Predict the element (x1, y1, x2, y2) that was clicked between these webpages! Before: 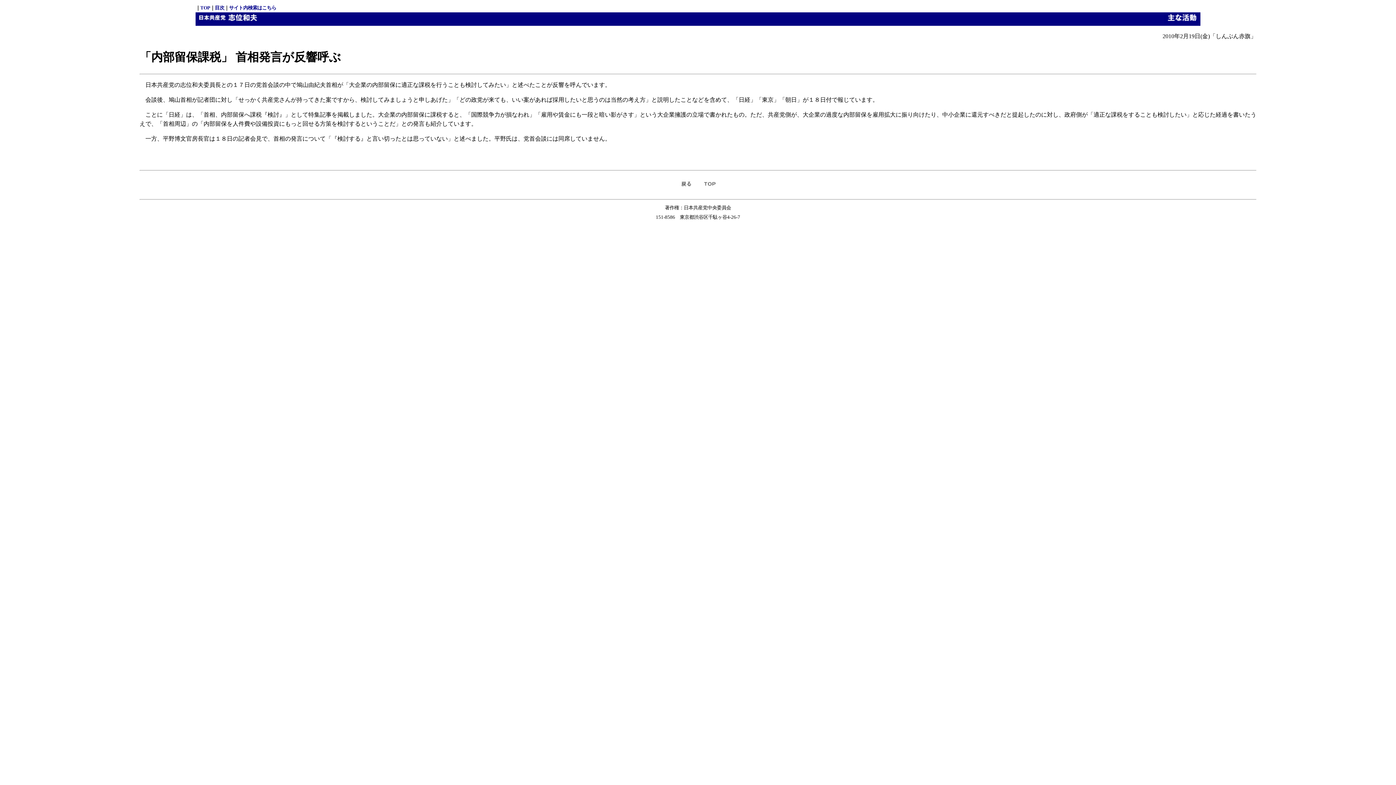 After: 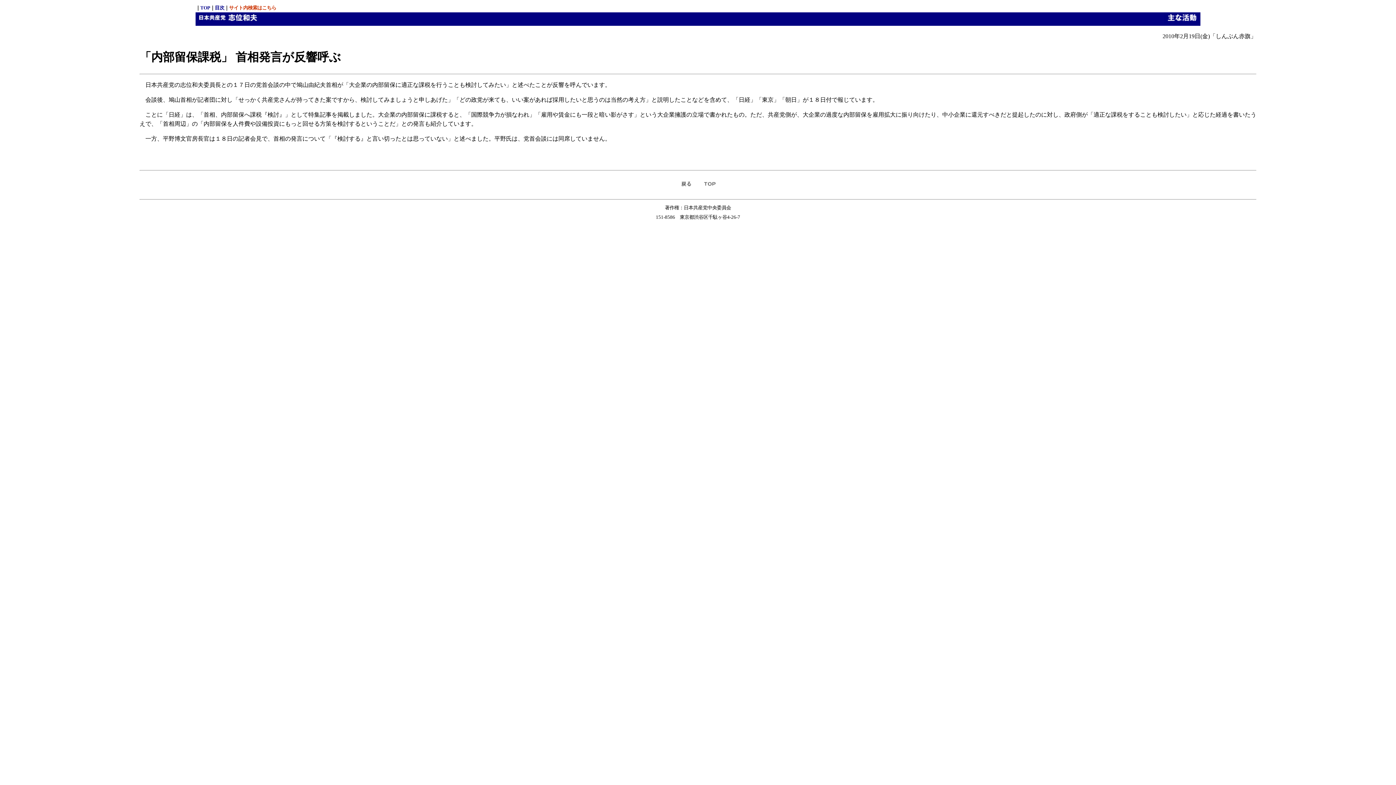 Action: bbox: (229, 5, 276, 10) label: サイト内検索はこちら